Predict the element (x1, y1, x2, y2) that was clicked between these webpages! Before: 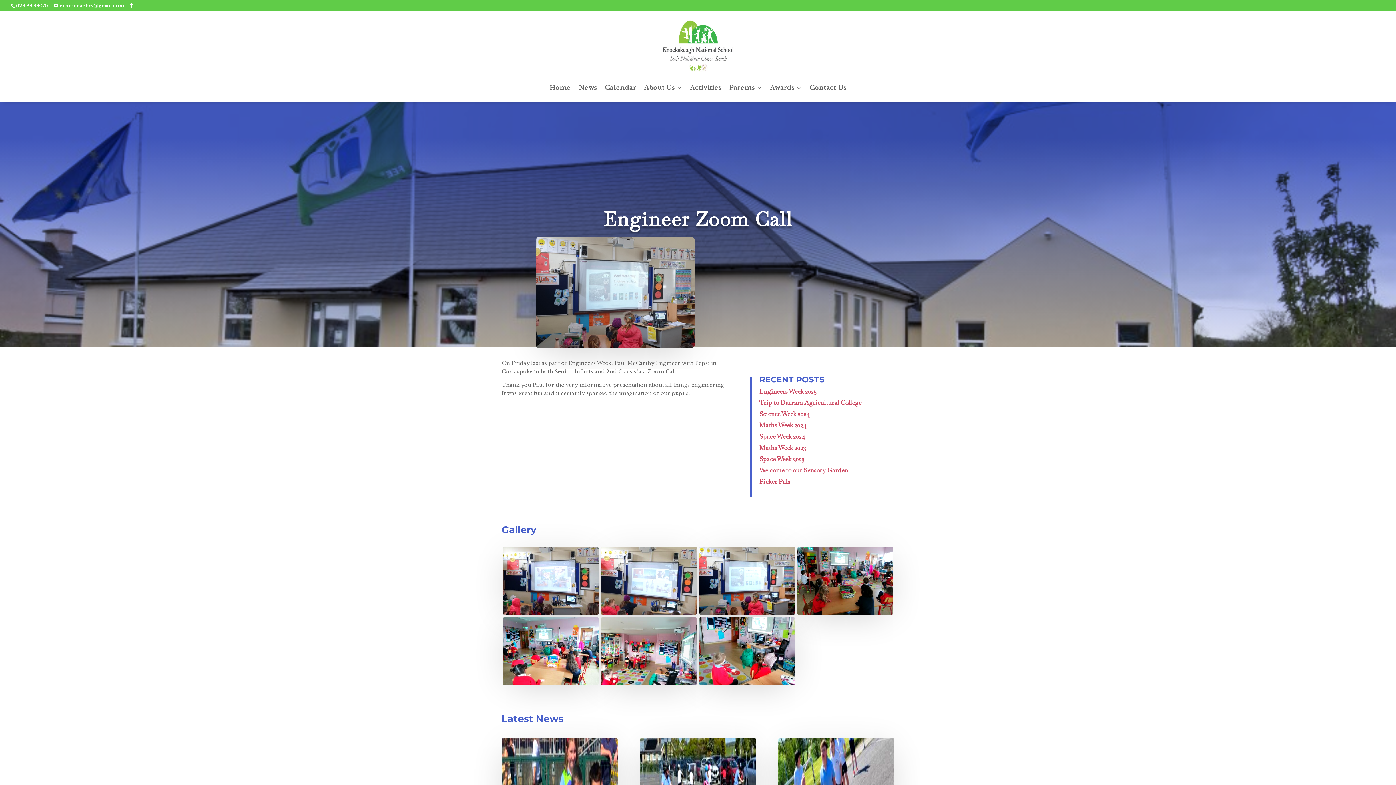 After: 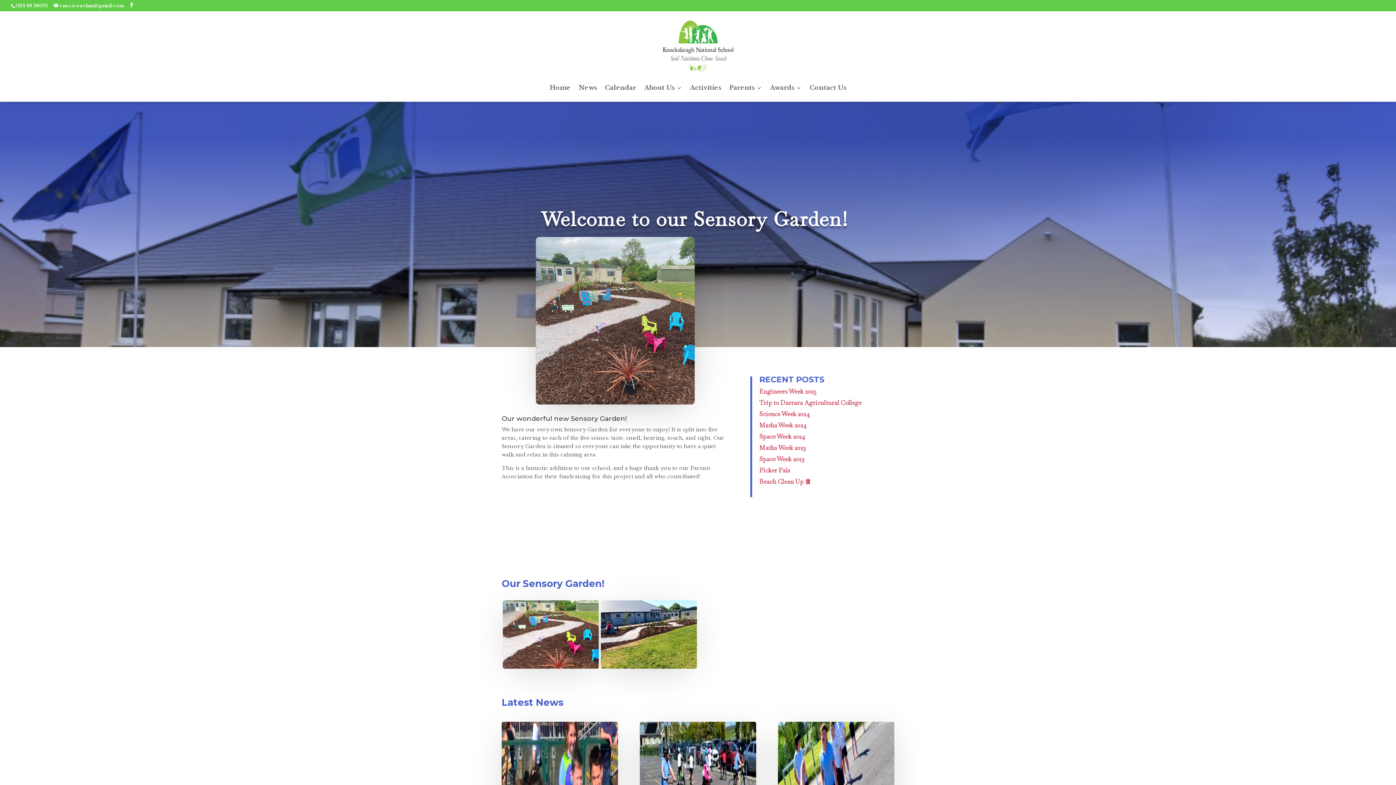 Action: bbox: (759, 466, 849, 474) label: Welcome to our Sensory Garden!